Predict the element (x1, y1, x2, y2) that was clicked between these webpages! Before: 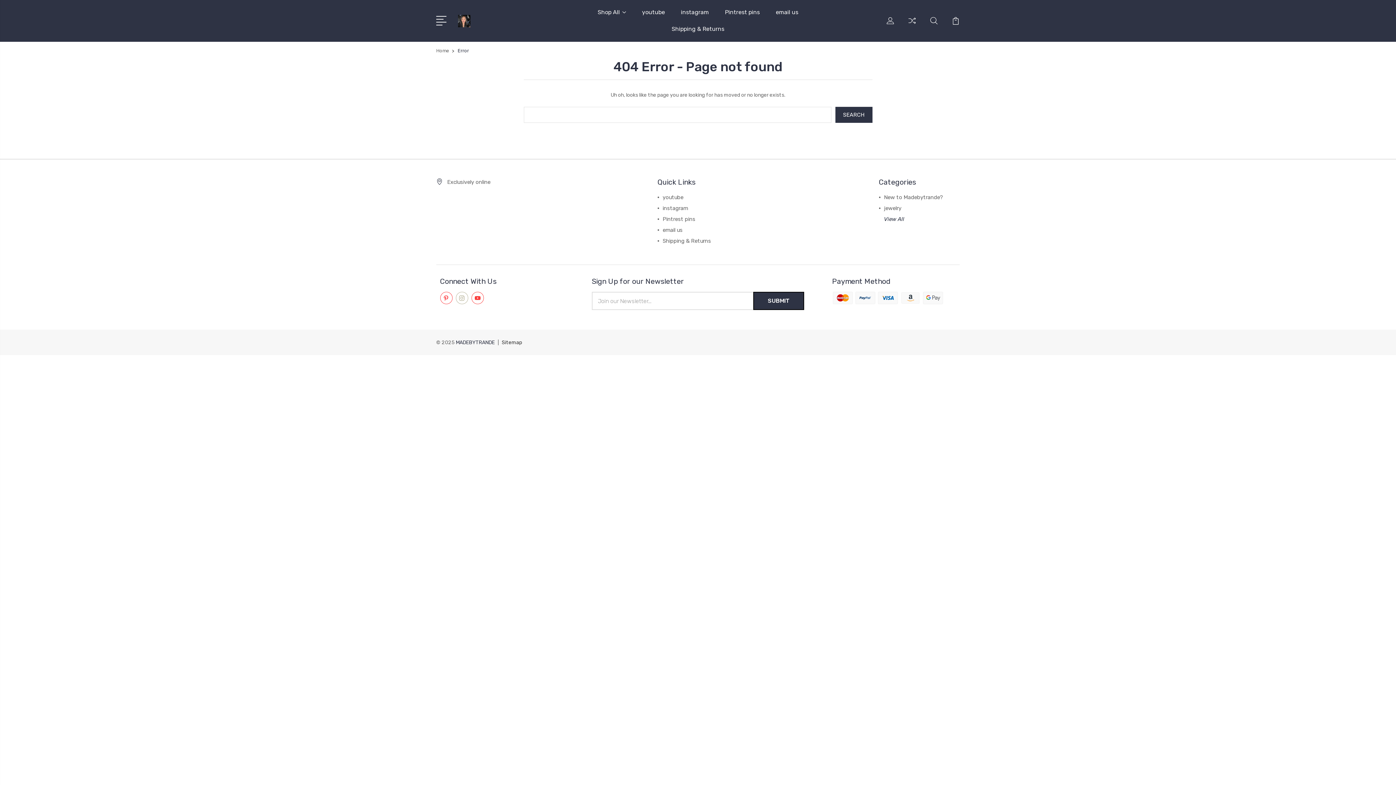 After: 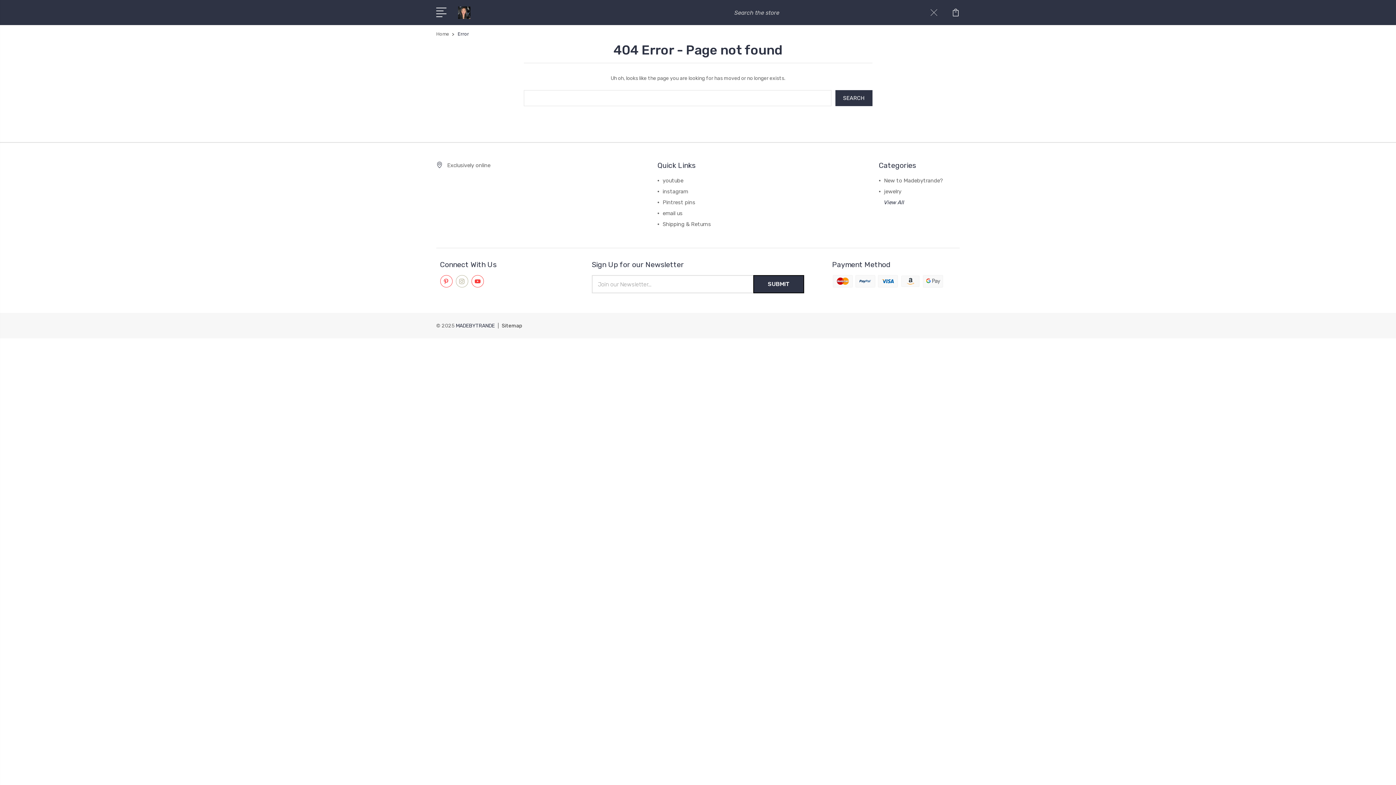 Action: bbox: (930, 16, 938, 33)